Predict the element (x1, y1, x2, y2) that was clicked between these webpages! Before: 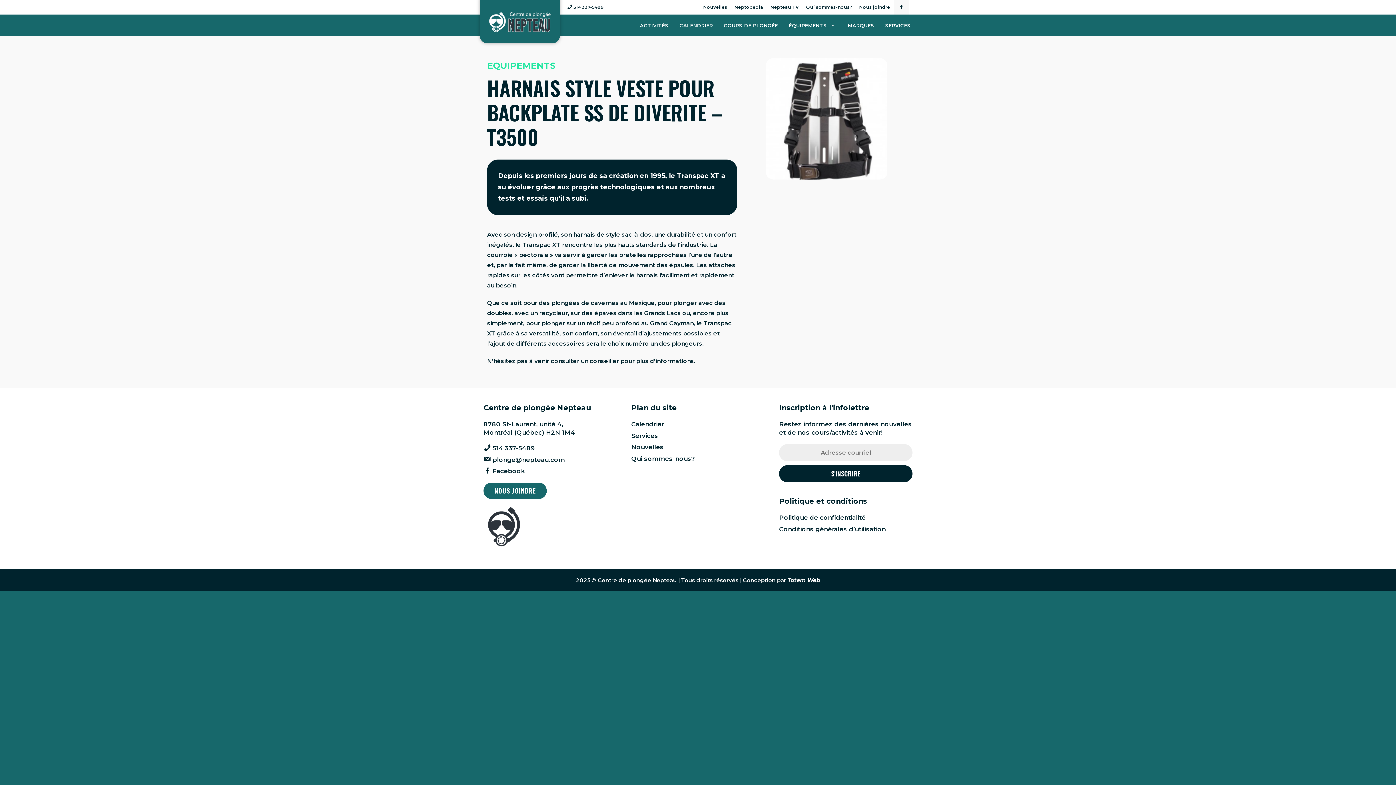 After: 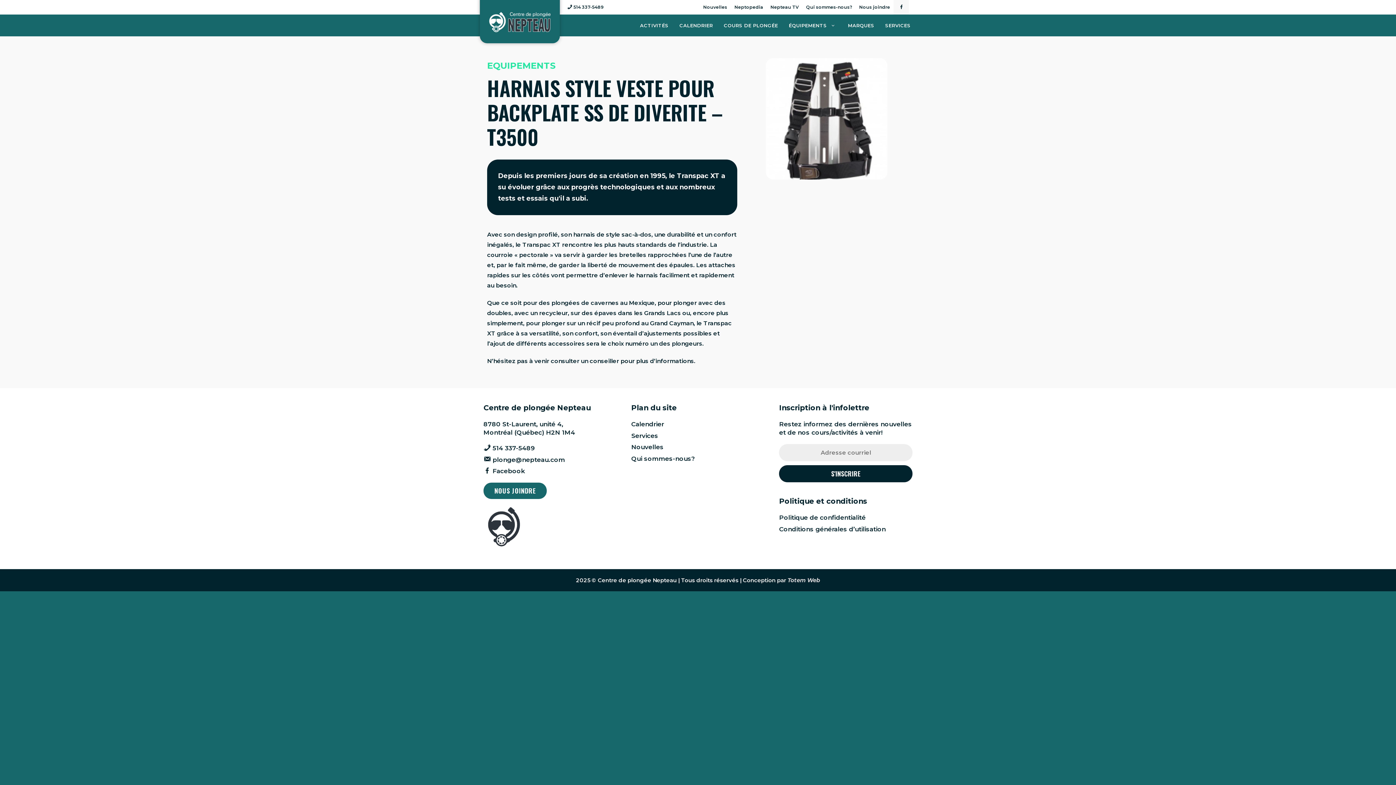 Action: bbox: (787, 577, 820, 584) label: Totem Web